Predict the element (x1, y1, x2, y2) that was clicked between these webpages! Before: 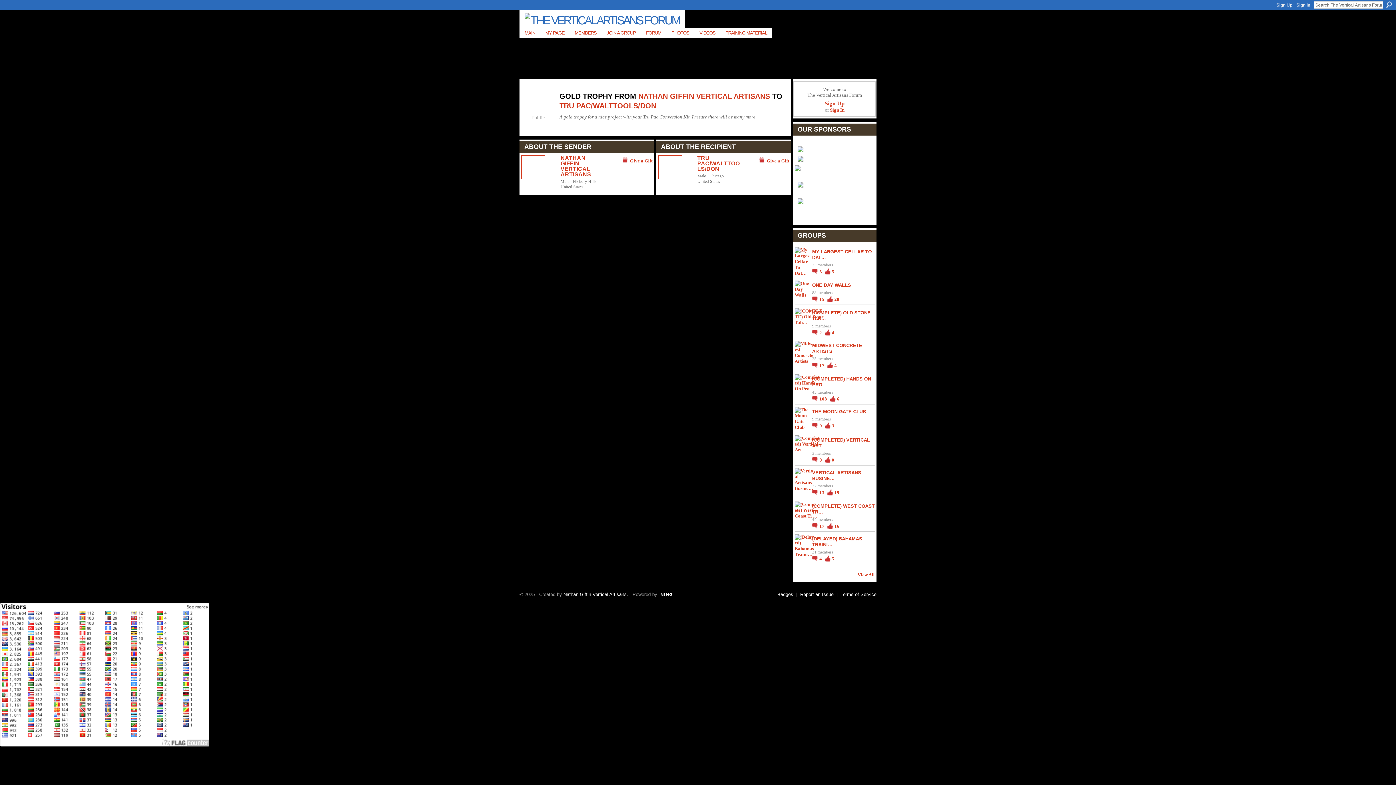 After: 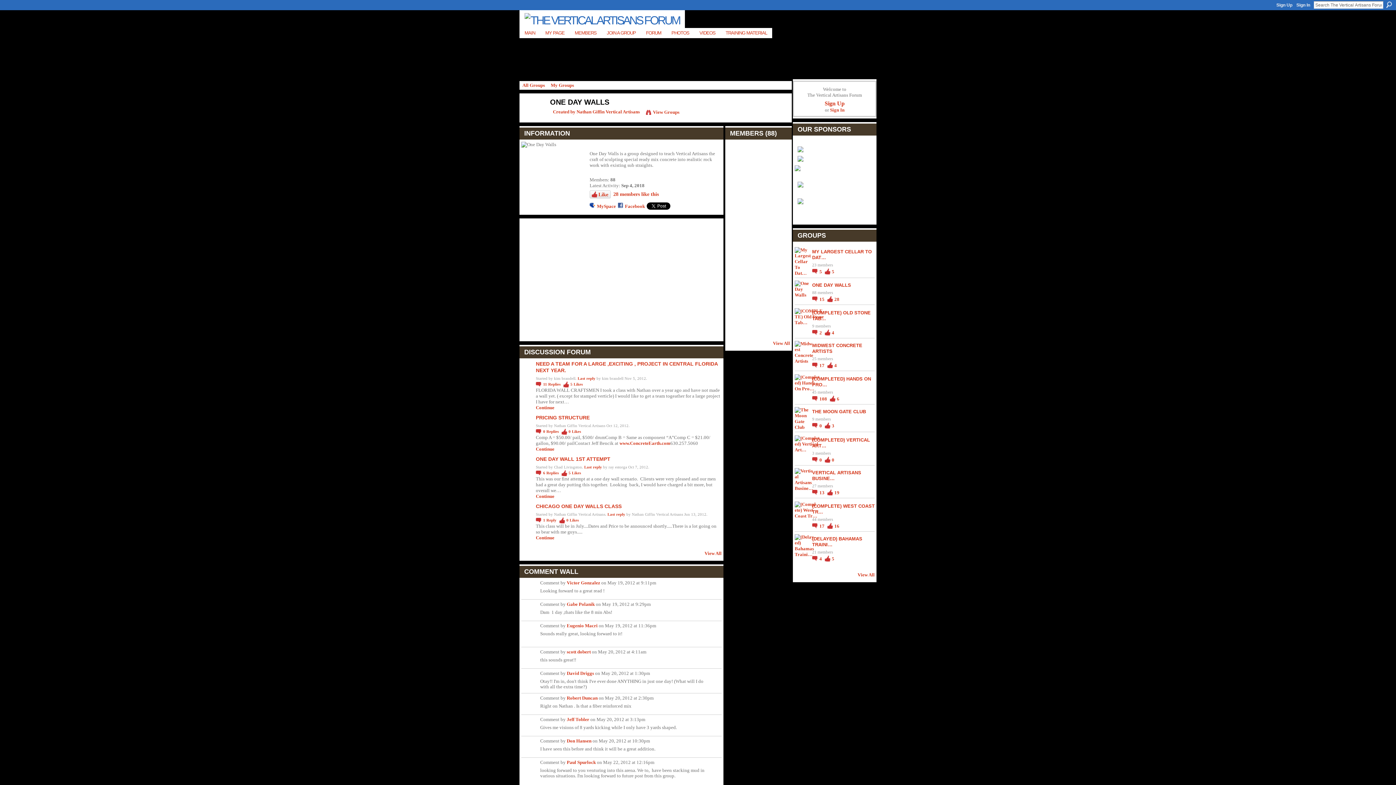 Action: label: 28 bbox: (825, 295, 839, 303)